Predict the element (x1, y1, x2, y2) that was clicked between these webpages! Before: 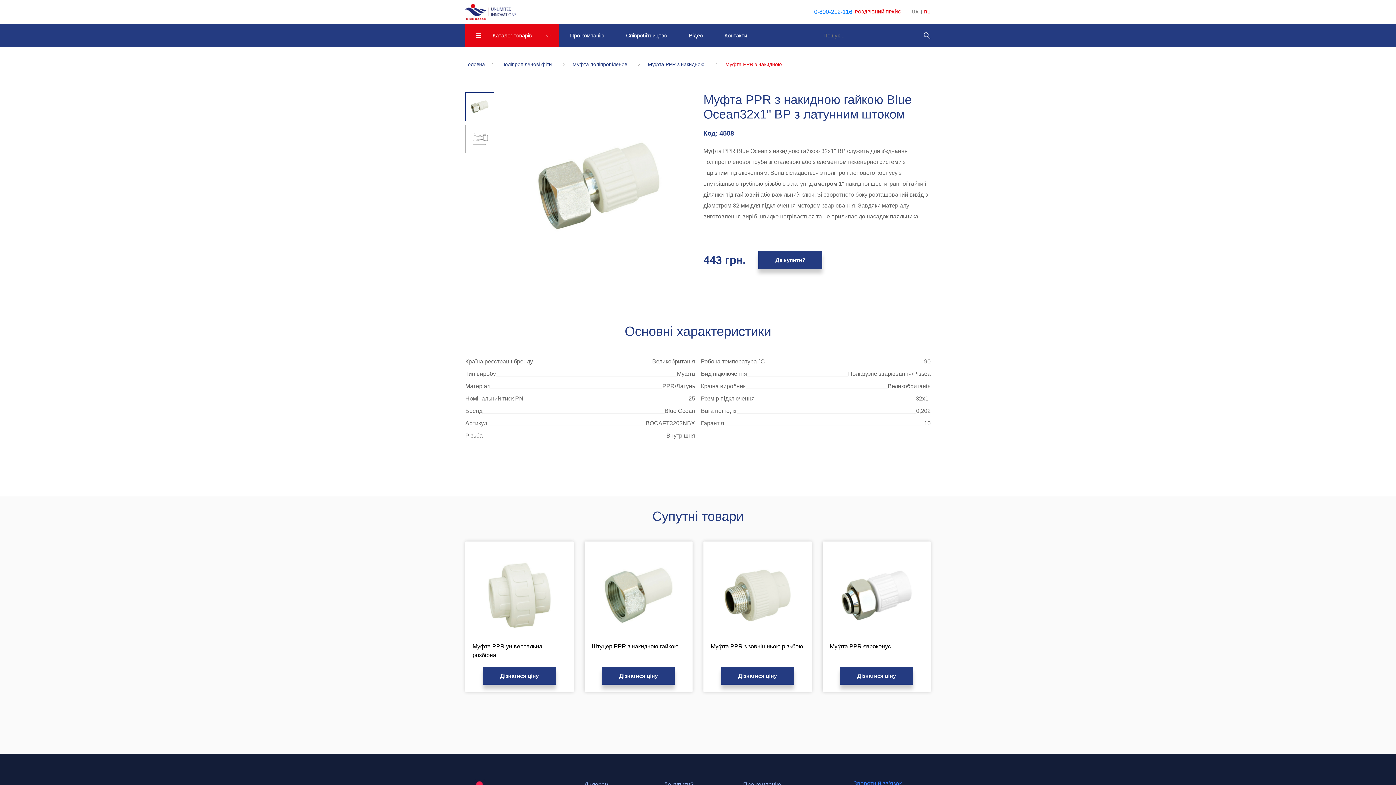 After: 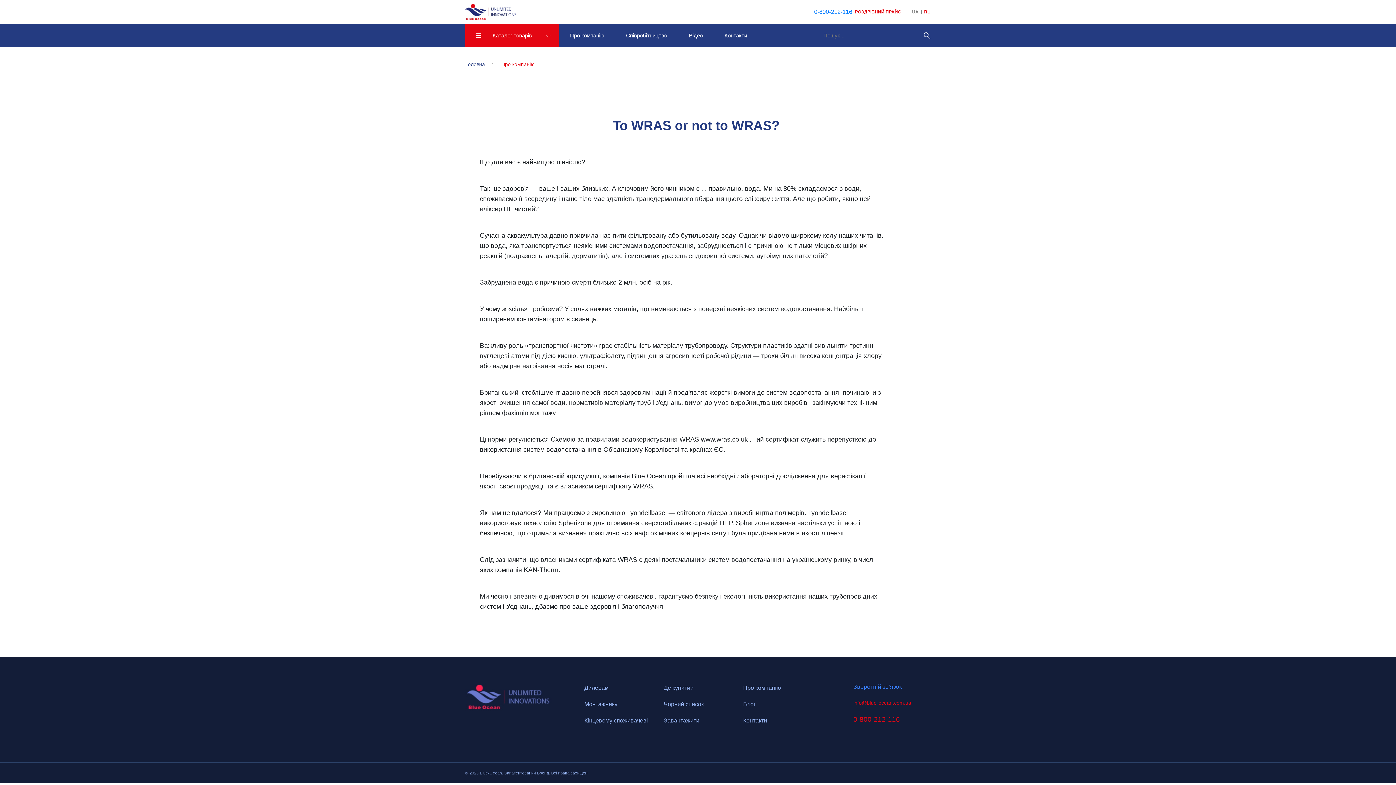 Action: label: Про компанію bbox: (743, 781, 781, 788)